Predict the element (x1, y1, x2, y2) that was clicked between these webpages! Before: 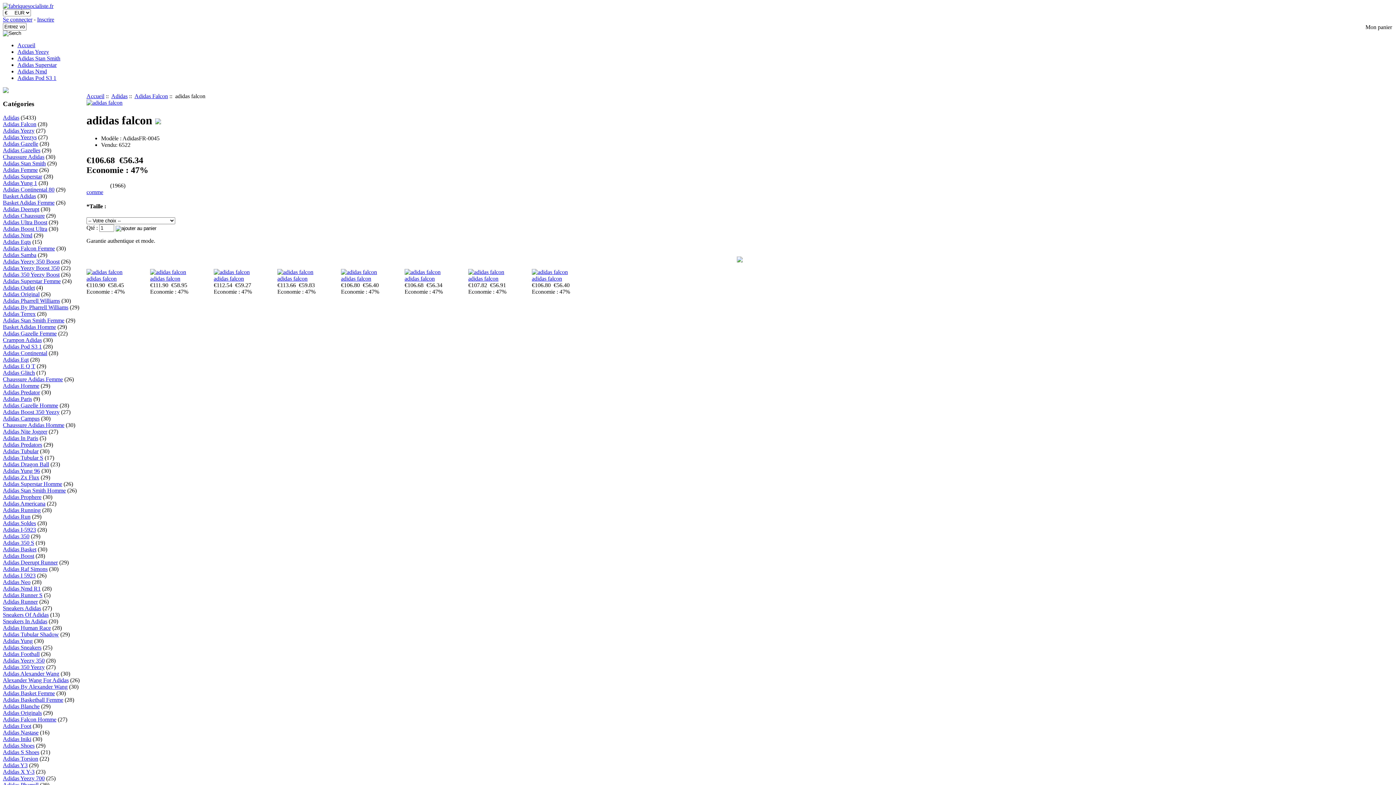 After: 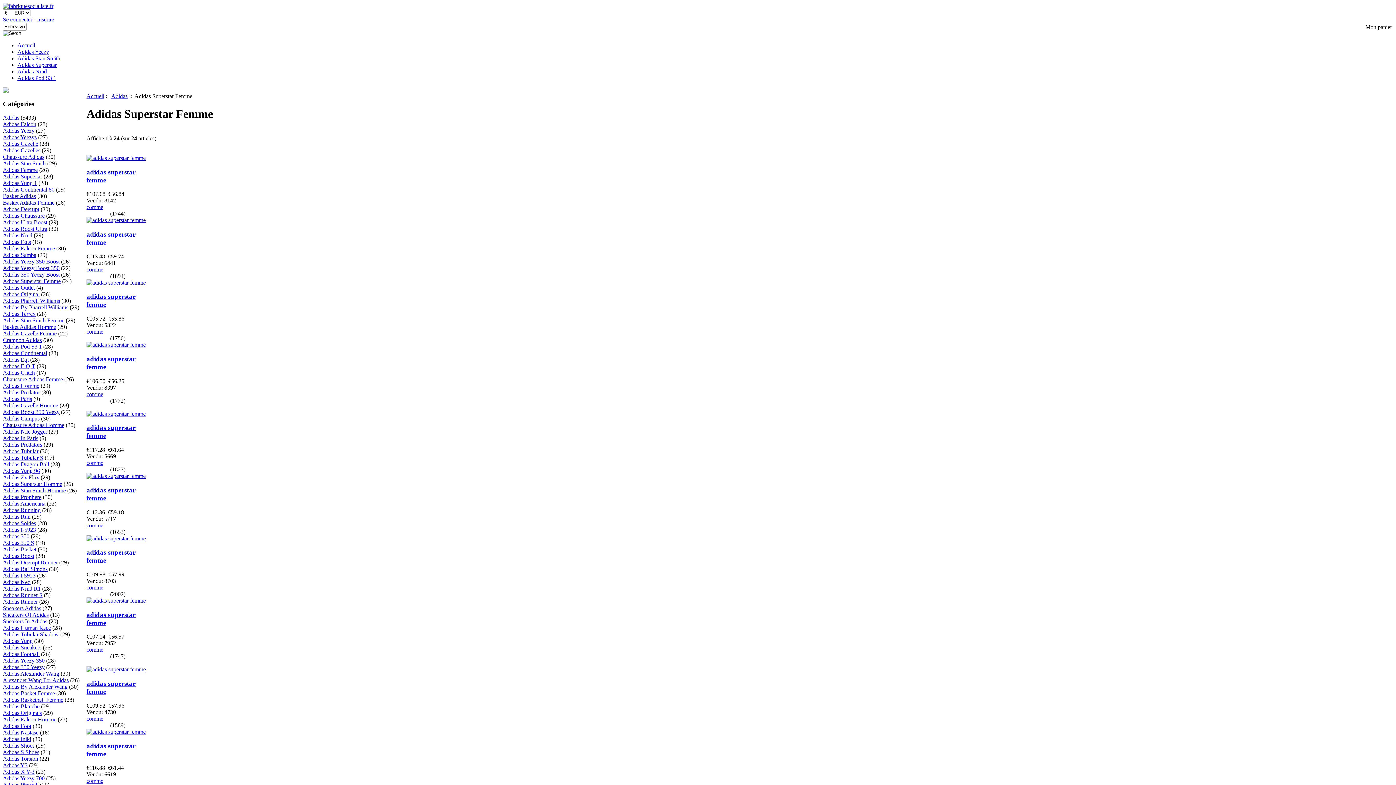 Action: bbox: (2, 278, 60, 284) label: Adidas Superstar Femme